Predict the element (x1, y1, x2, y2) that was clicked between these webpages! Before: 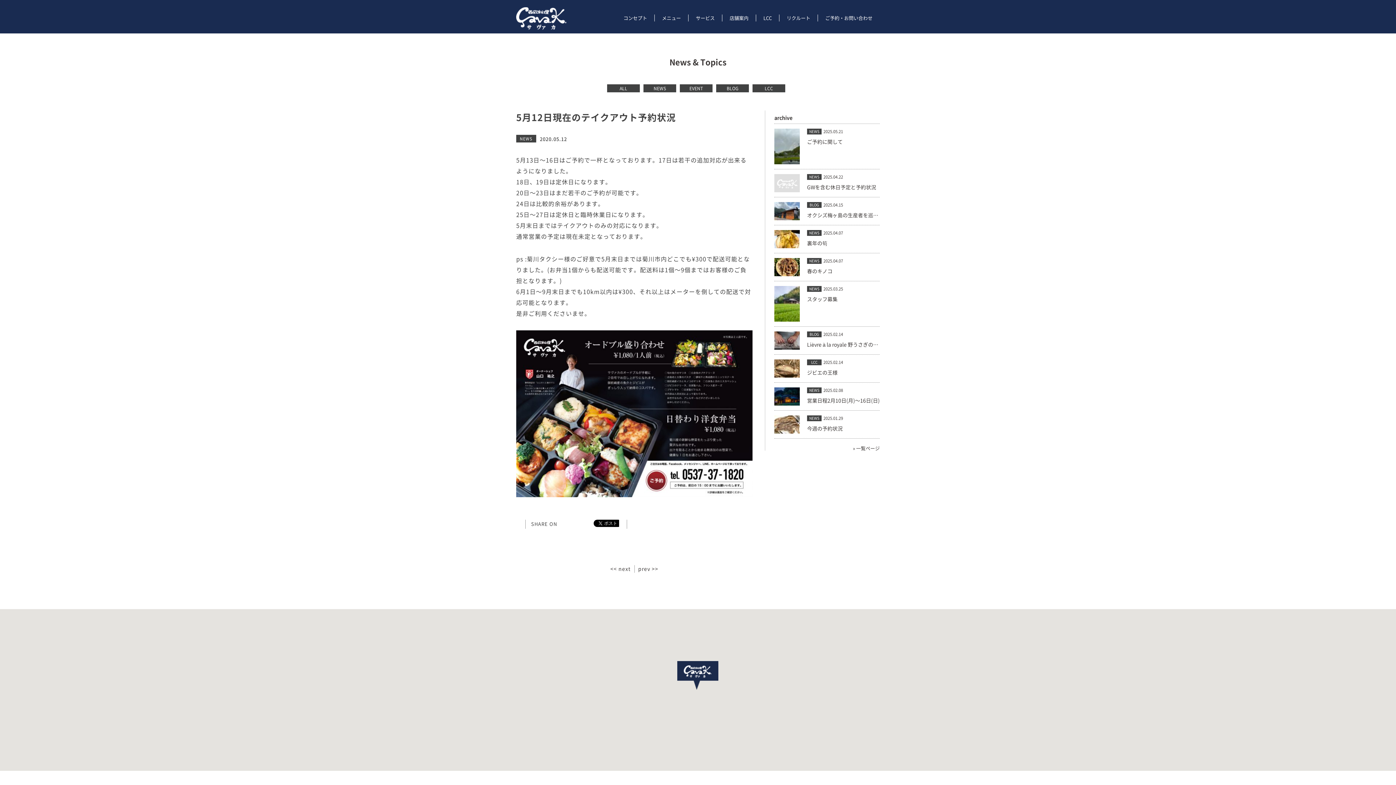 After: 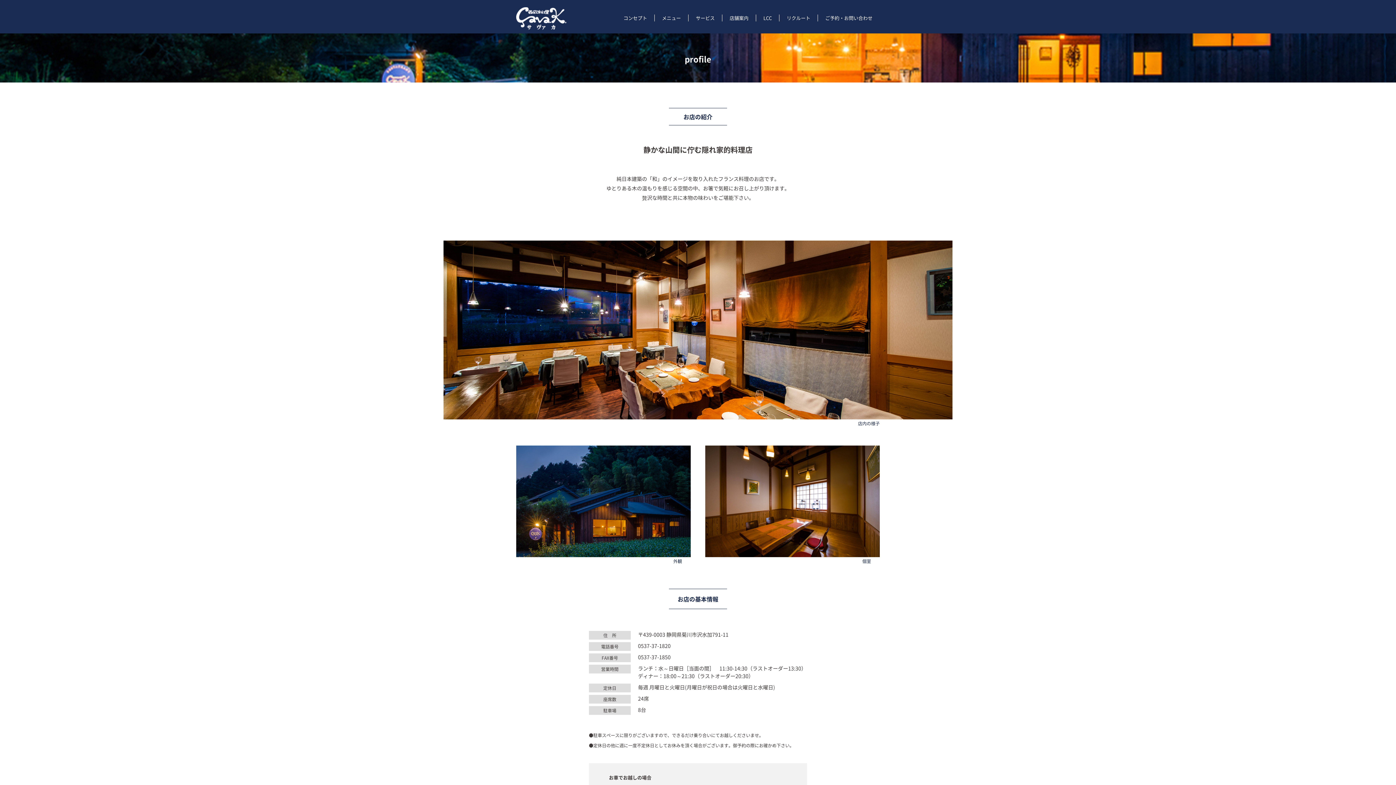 Action: bbox: (723, 14, 754, 21) label: 店舗案内